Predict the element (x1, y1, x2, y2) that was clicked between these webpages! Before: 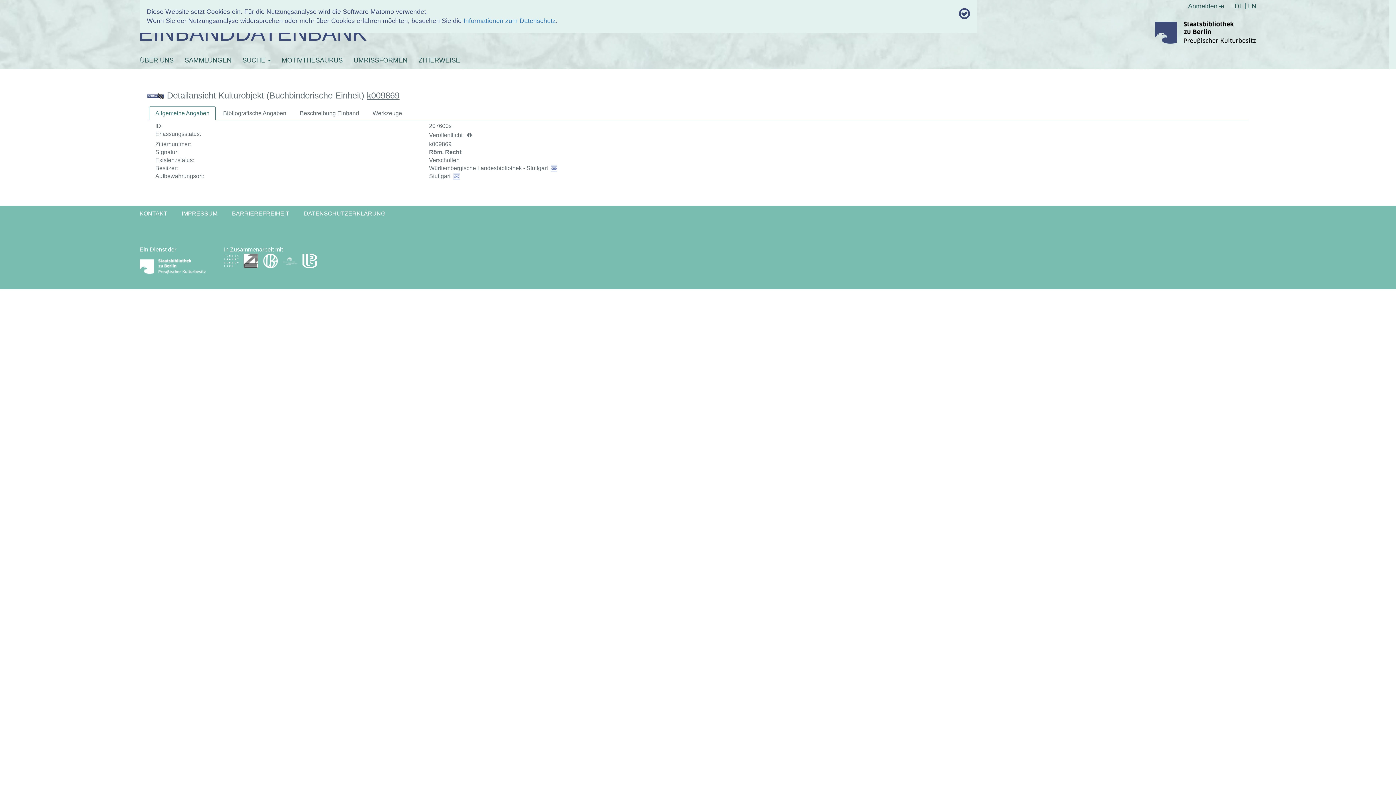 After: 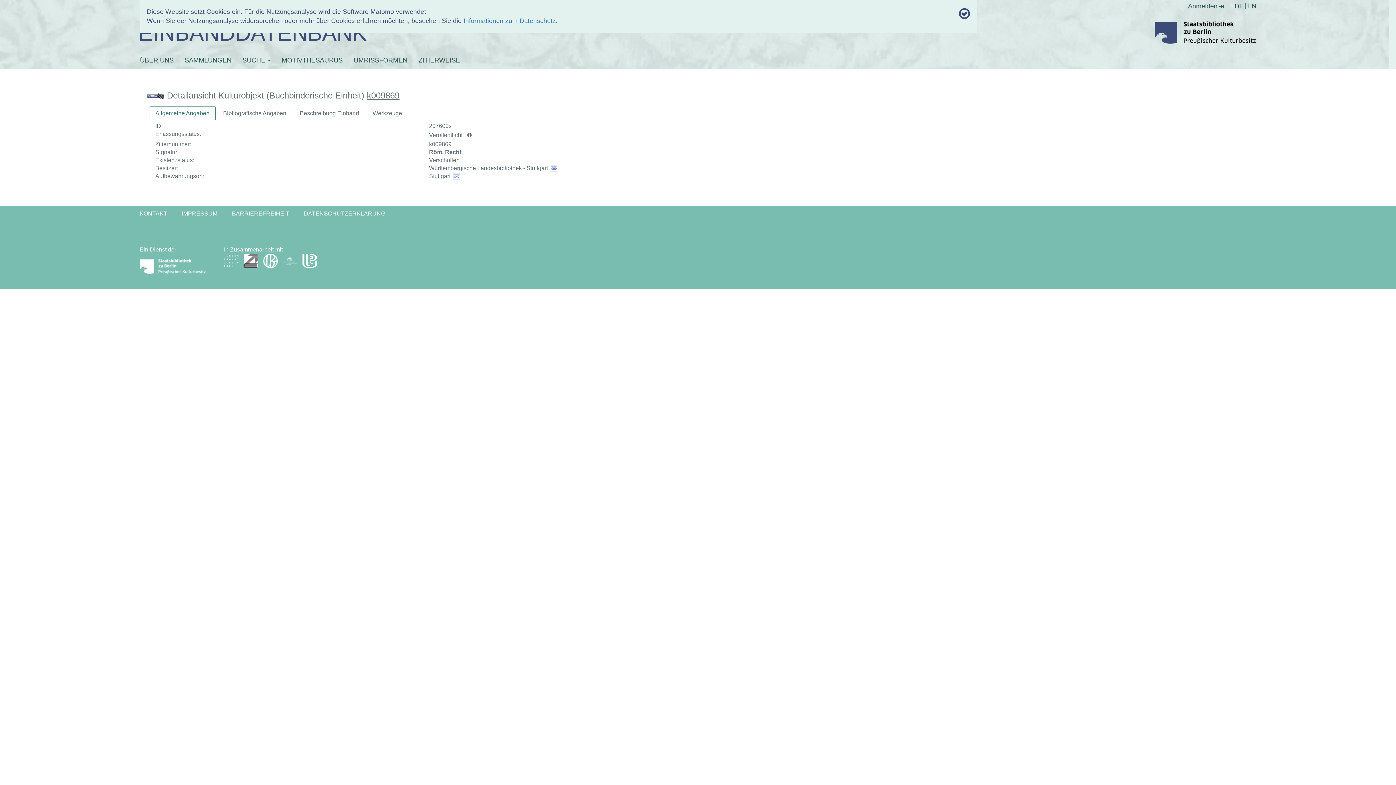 Action: bbox: (139, 262, 224, 269)